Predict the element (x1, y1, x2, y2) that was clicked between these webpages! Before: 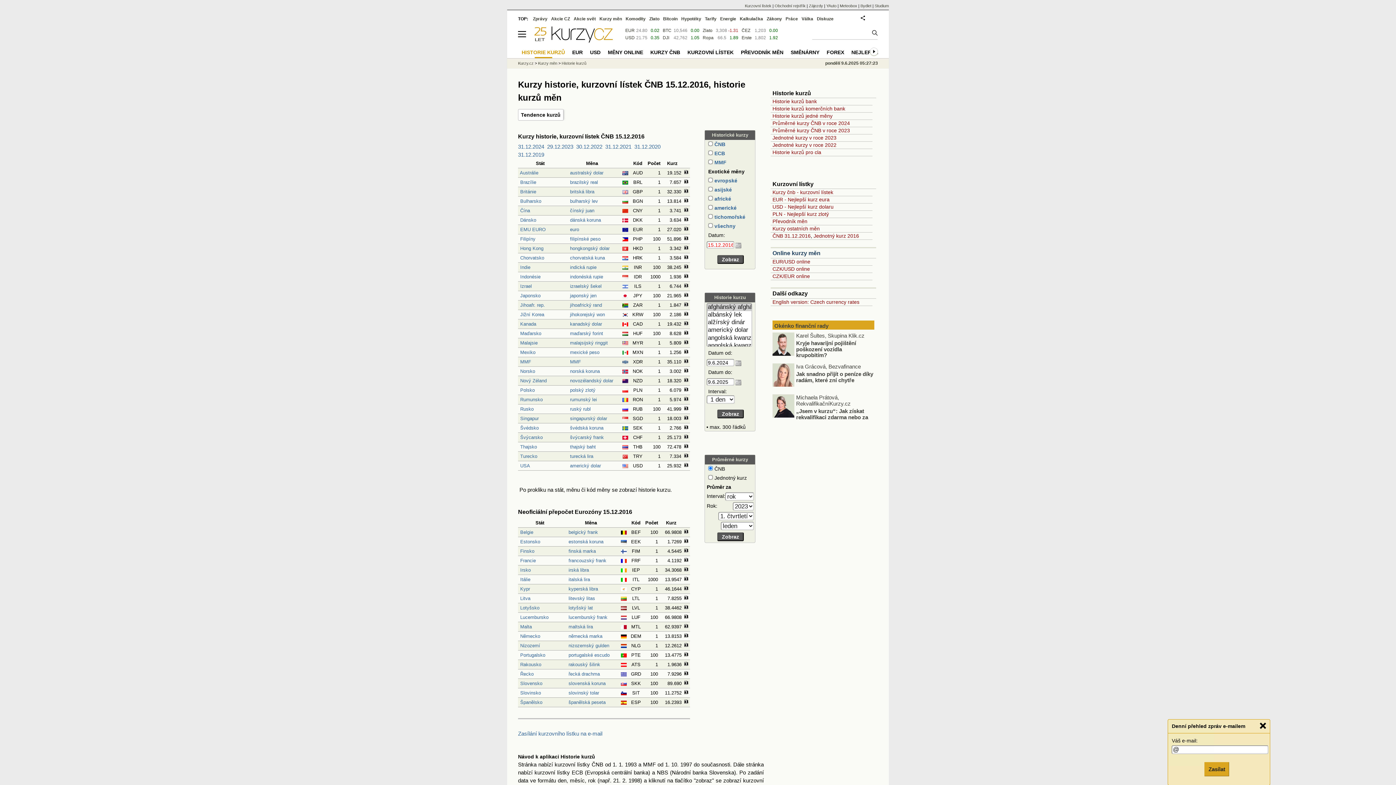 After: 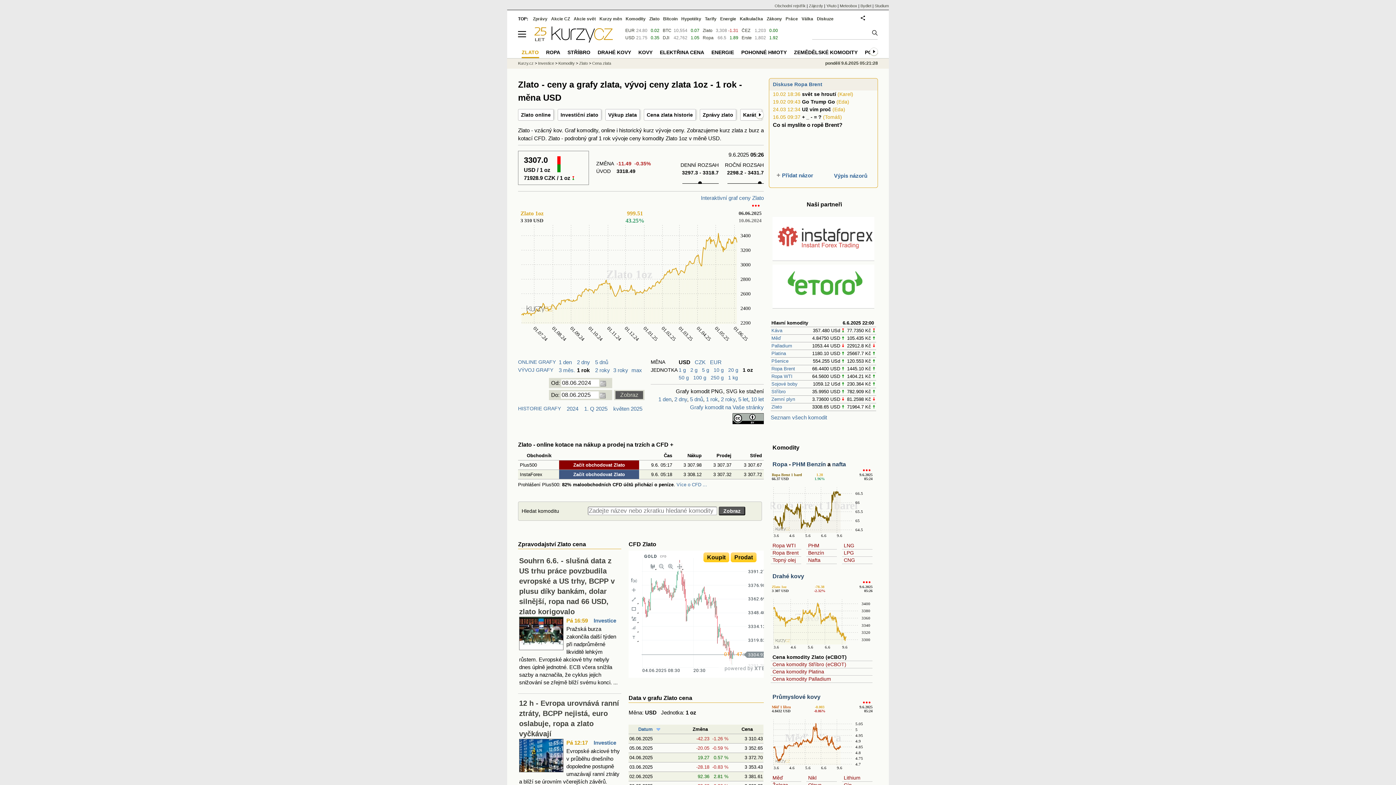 Action: label: Zlato bbox: (702, 28, 712, 33)